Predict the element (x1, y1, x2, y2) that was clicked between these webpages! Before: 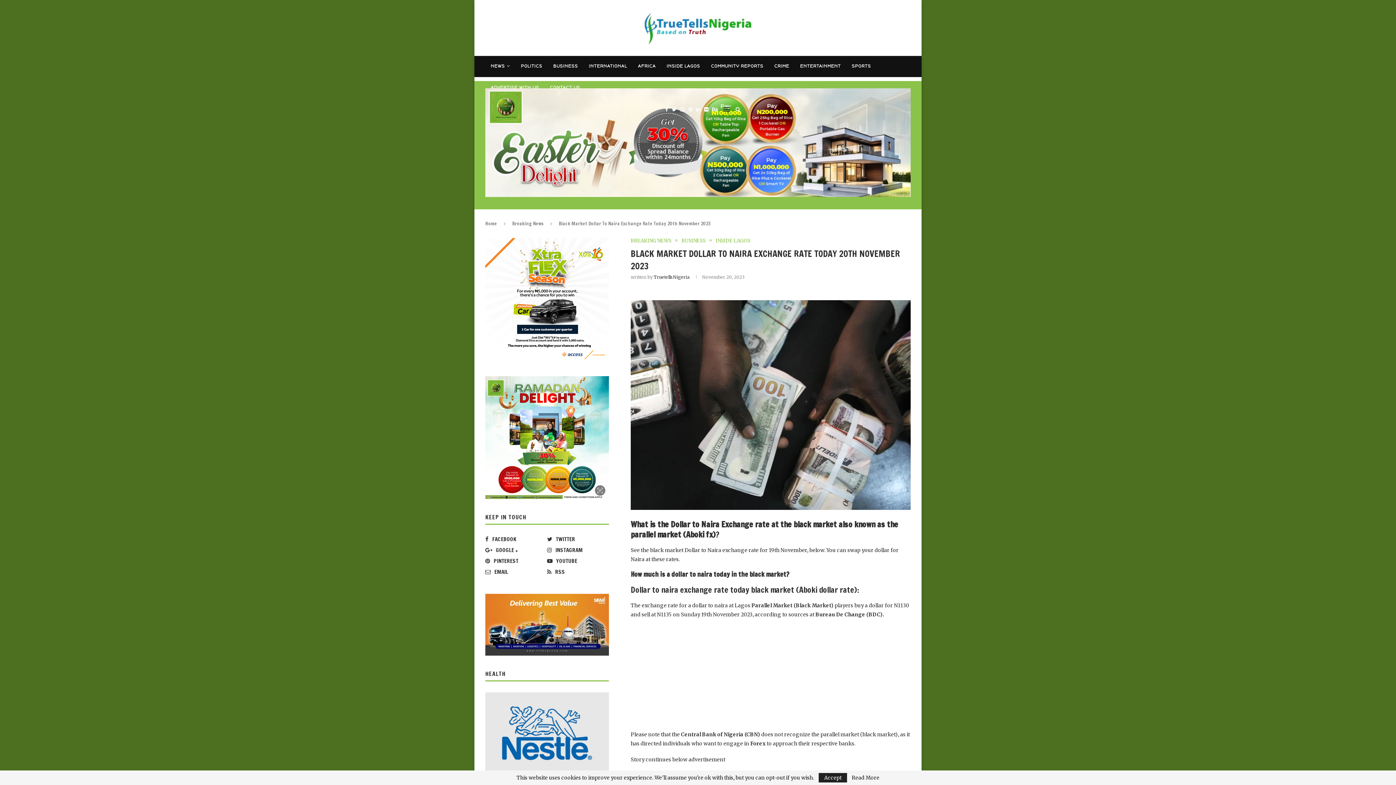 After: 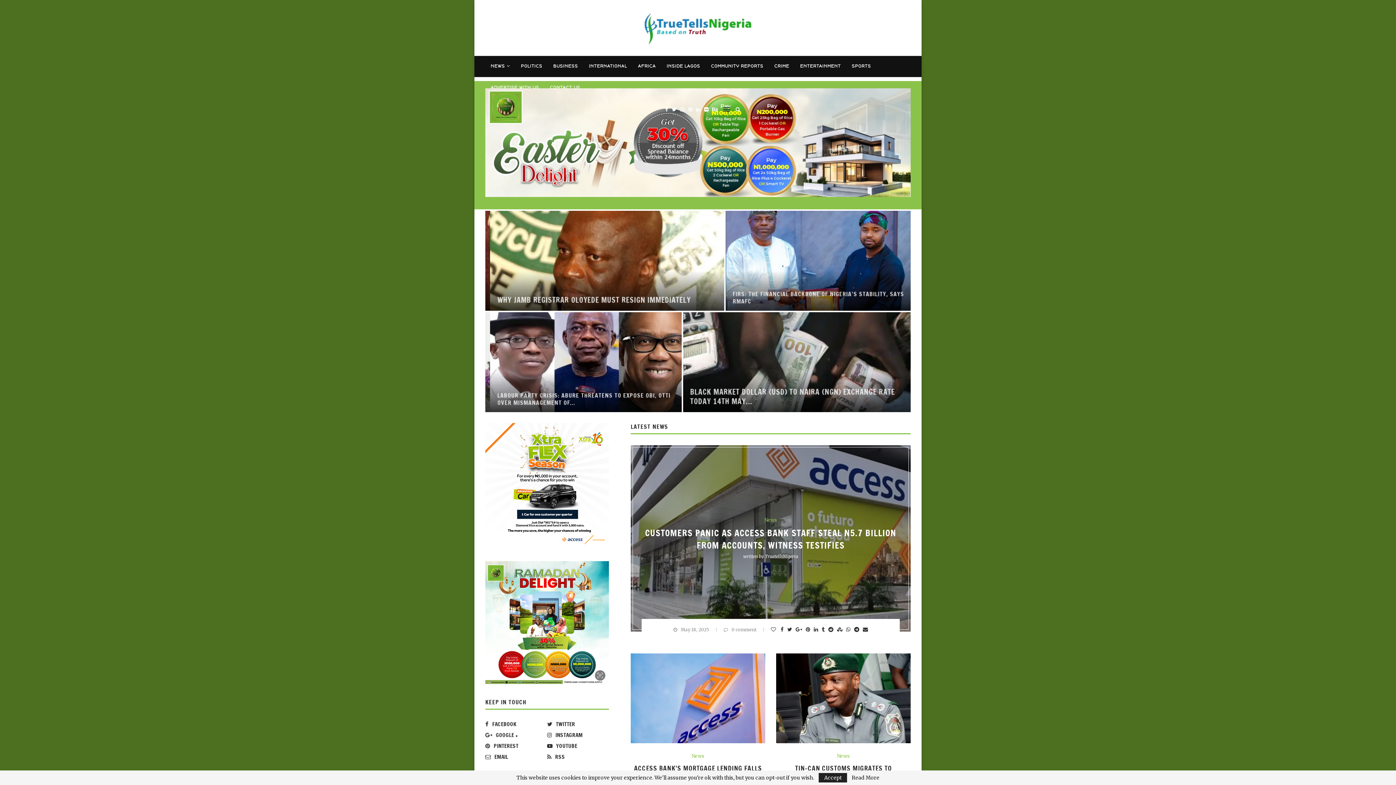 Action: bbox: (643, 10, 752, 44)